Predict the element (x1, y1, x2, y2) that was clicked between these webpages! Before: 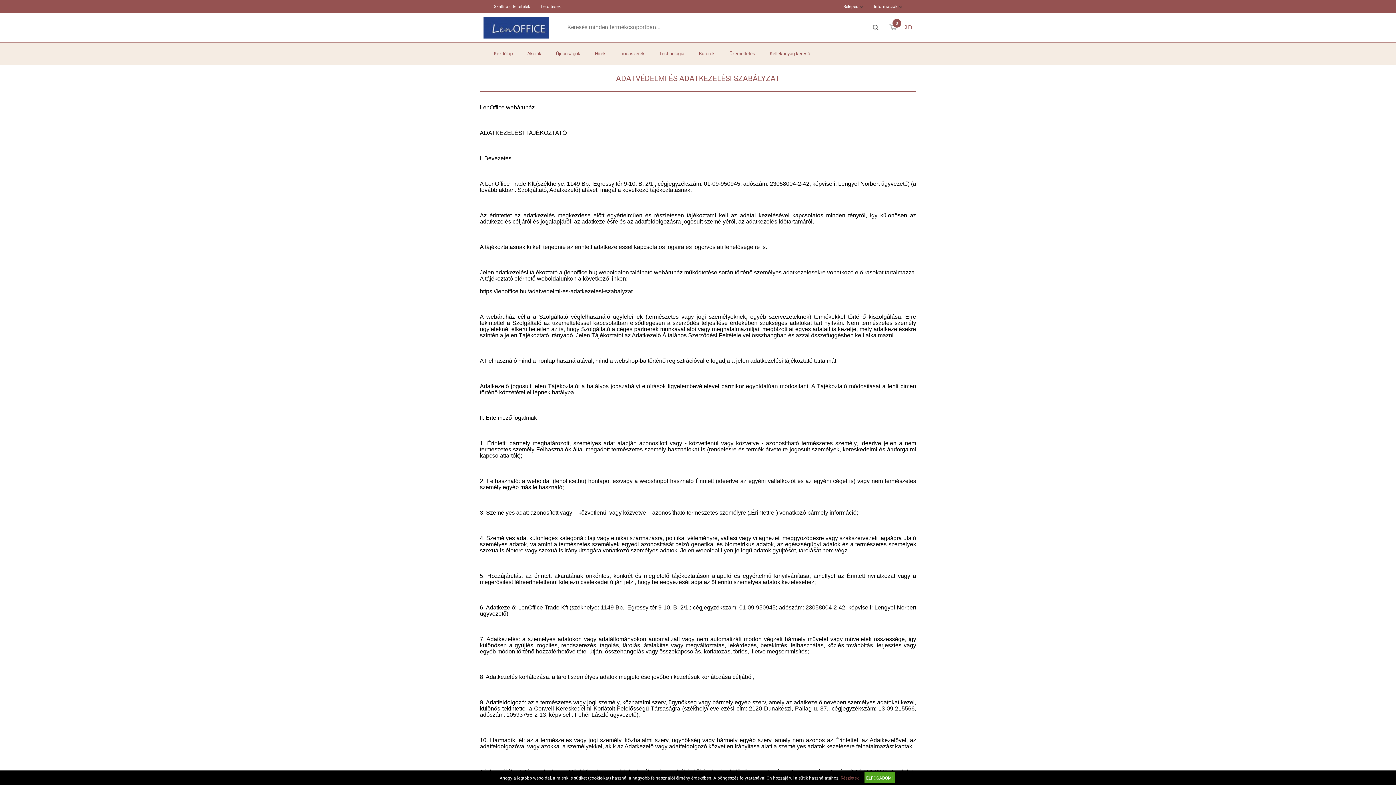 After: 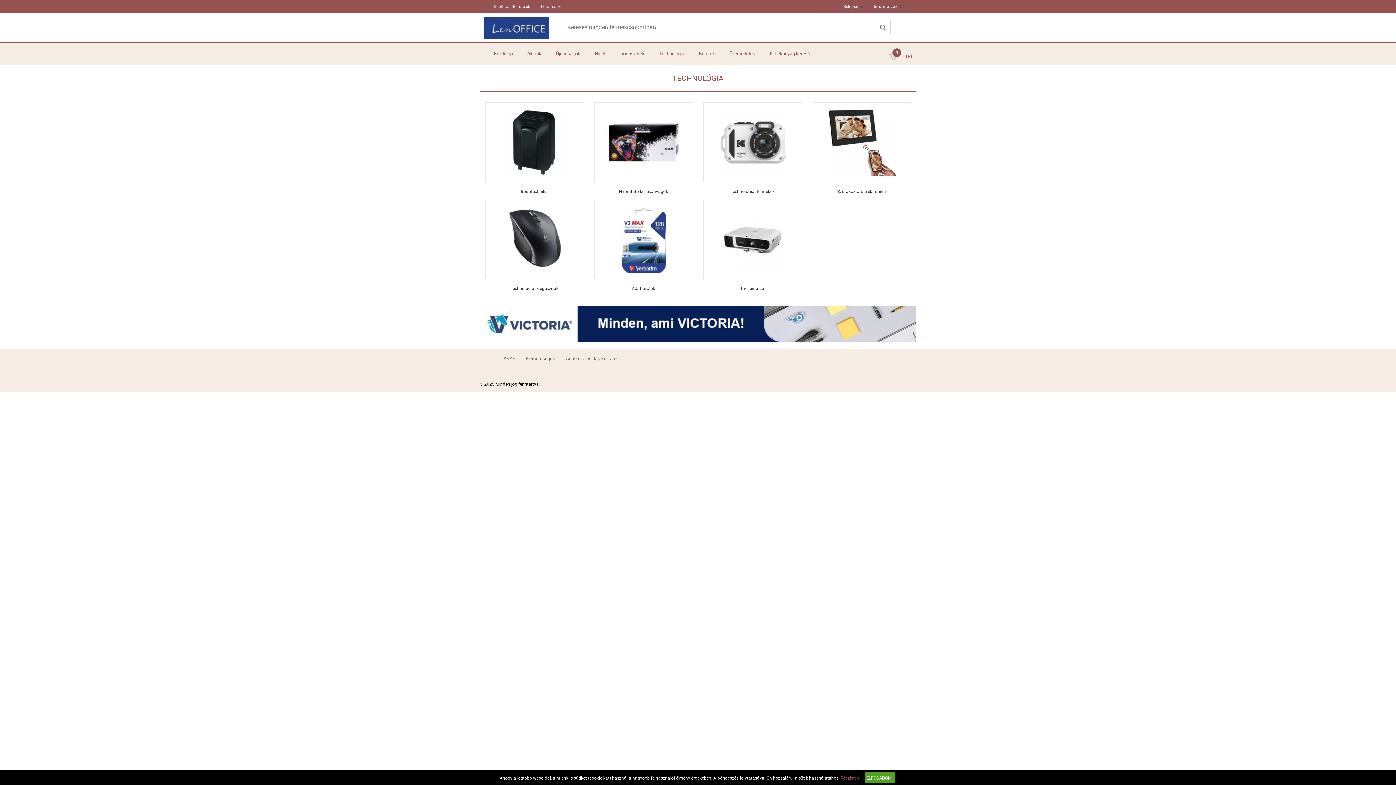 Action: label: Technológia bbox: (659, 42, 684, 65)